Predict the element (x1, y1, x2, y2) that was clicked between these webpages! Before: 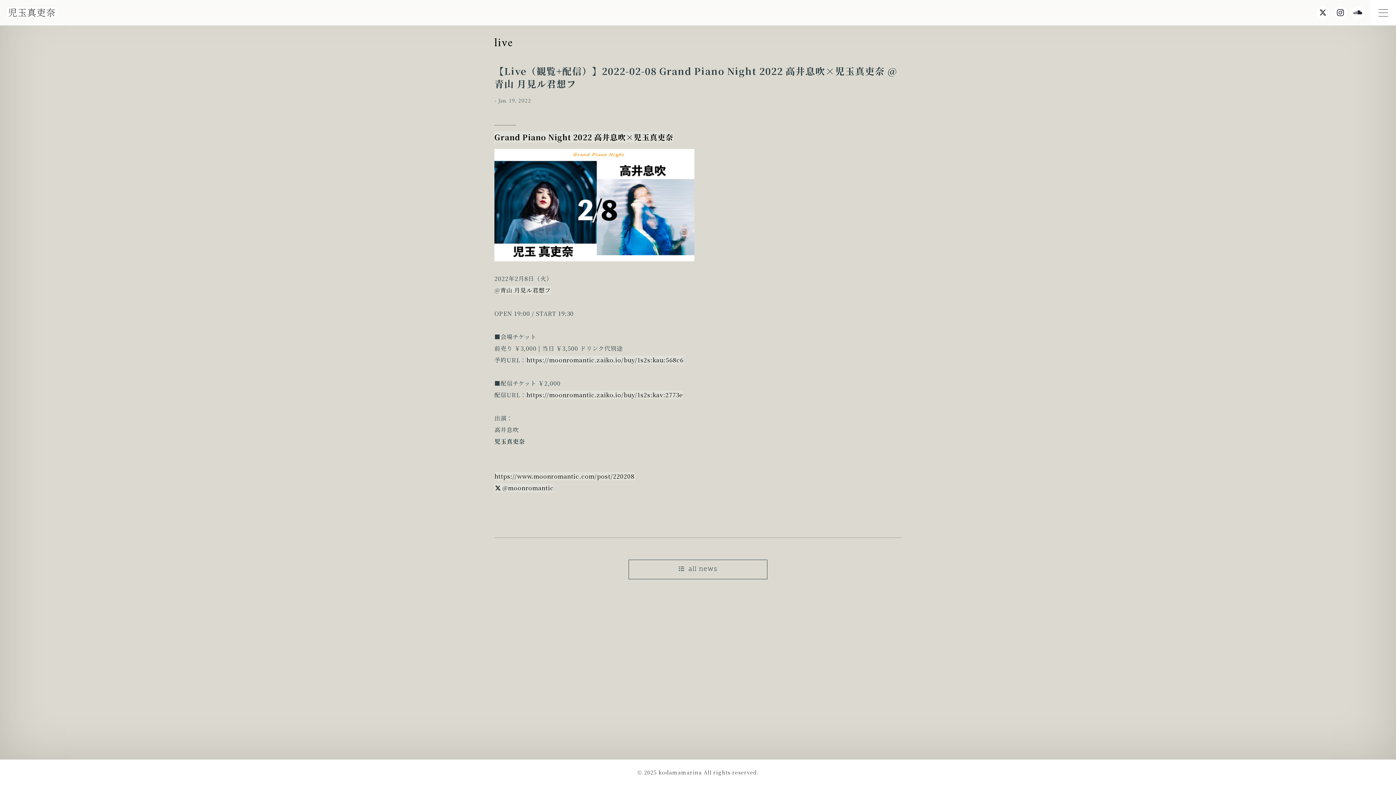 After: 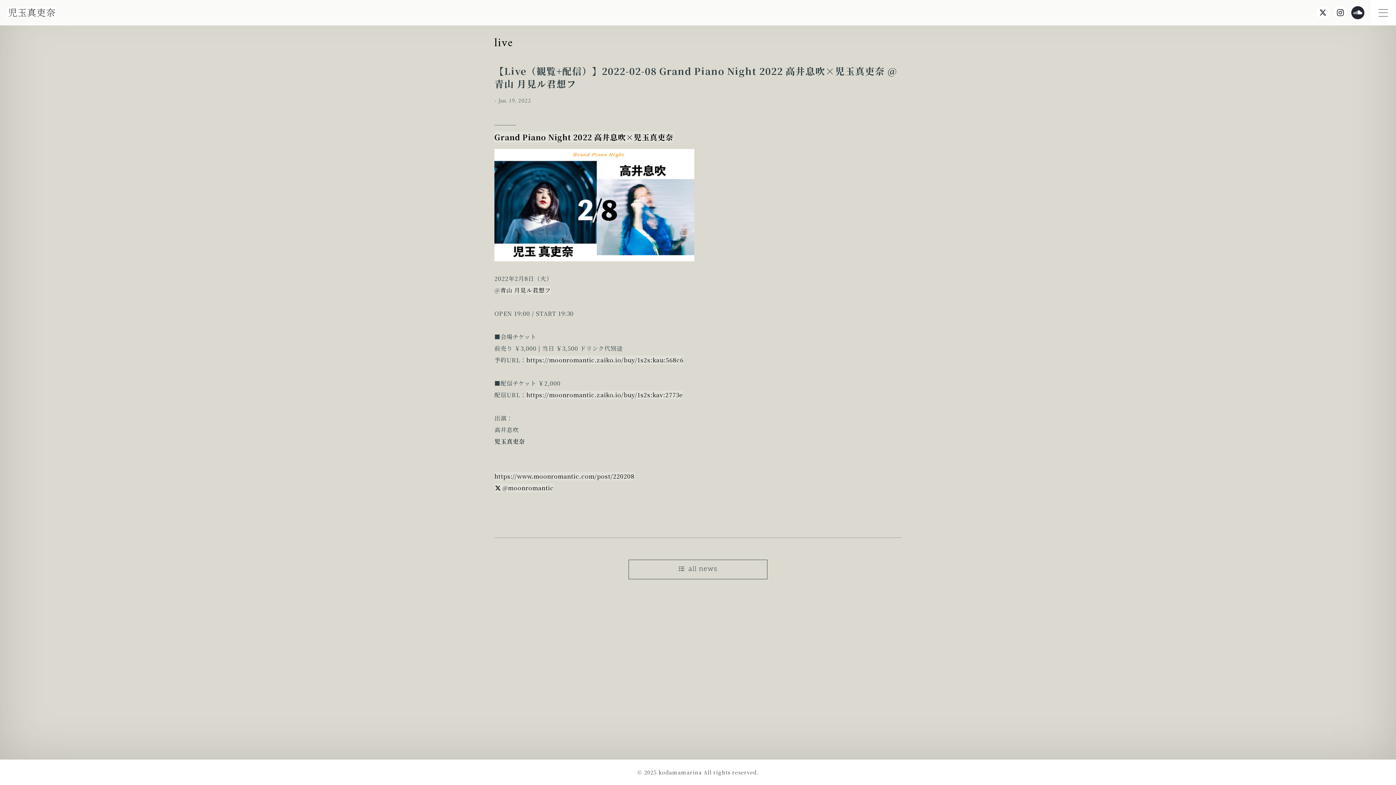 Action: bbox: (1351, 6, 1364, 19)